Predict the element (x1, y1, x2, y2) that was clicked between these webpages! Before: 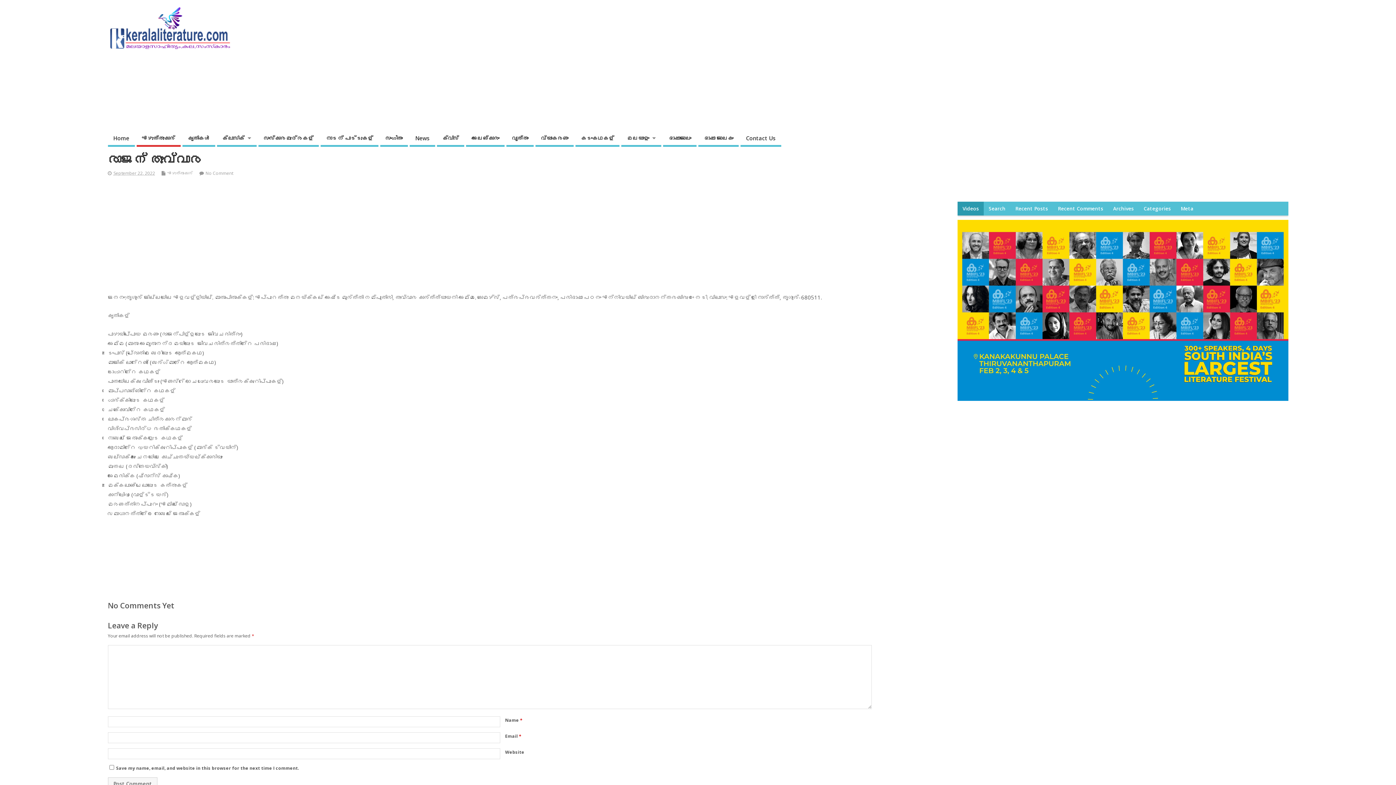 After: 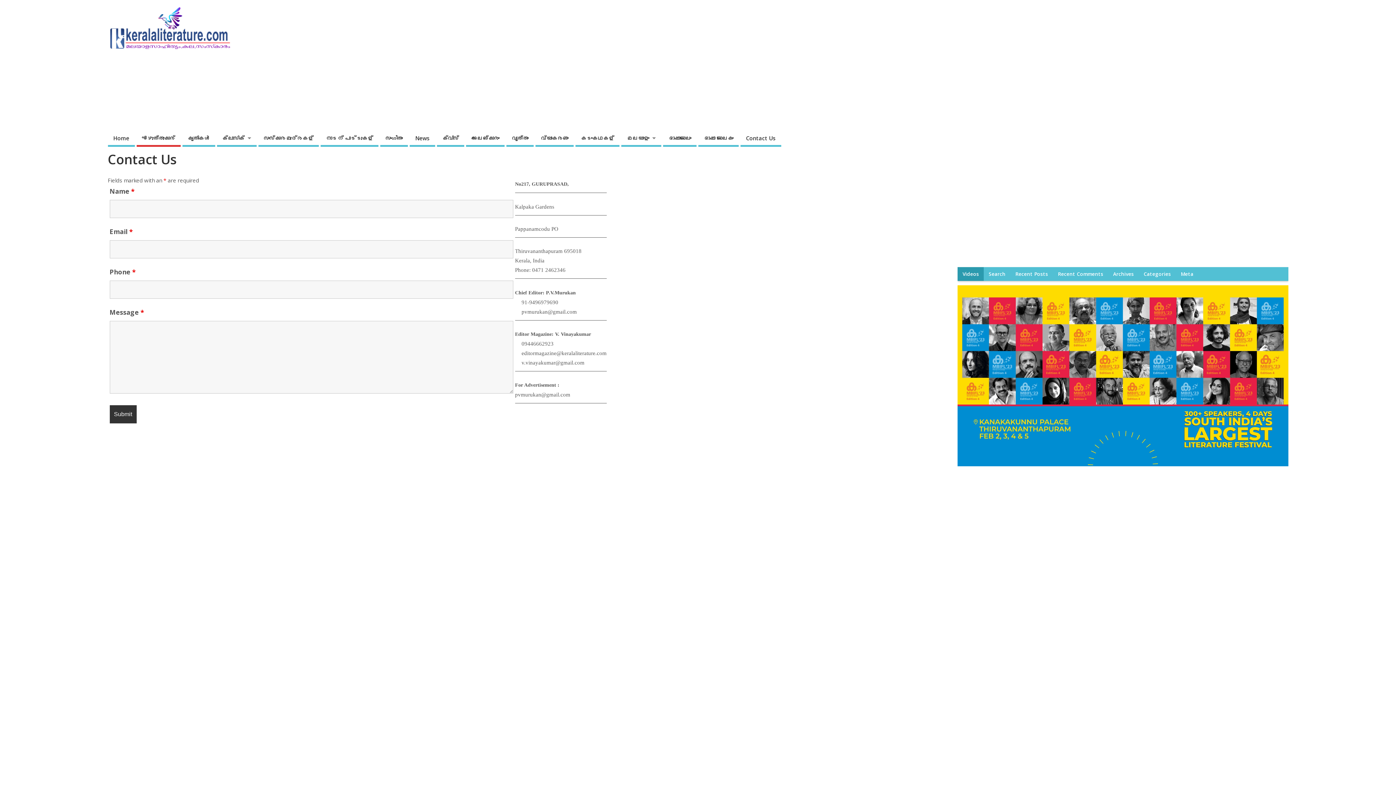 Action: bbox: (740, 131, 781, 146) label: Contact Us